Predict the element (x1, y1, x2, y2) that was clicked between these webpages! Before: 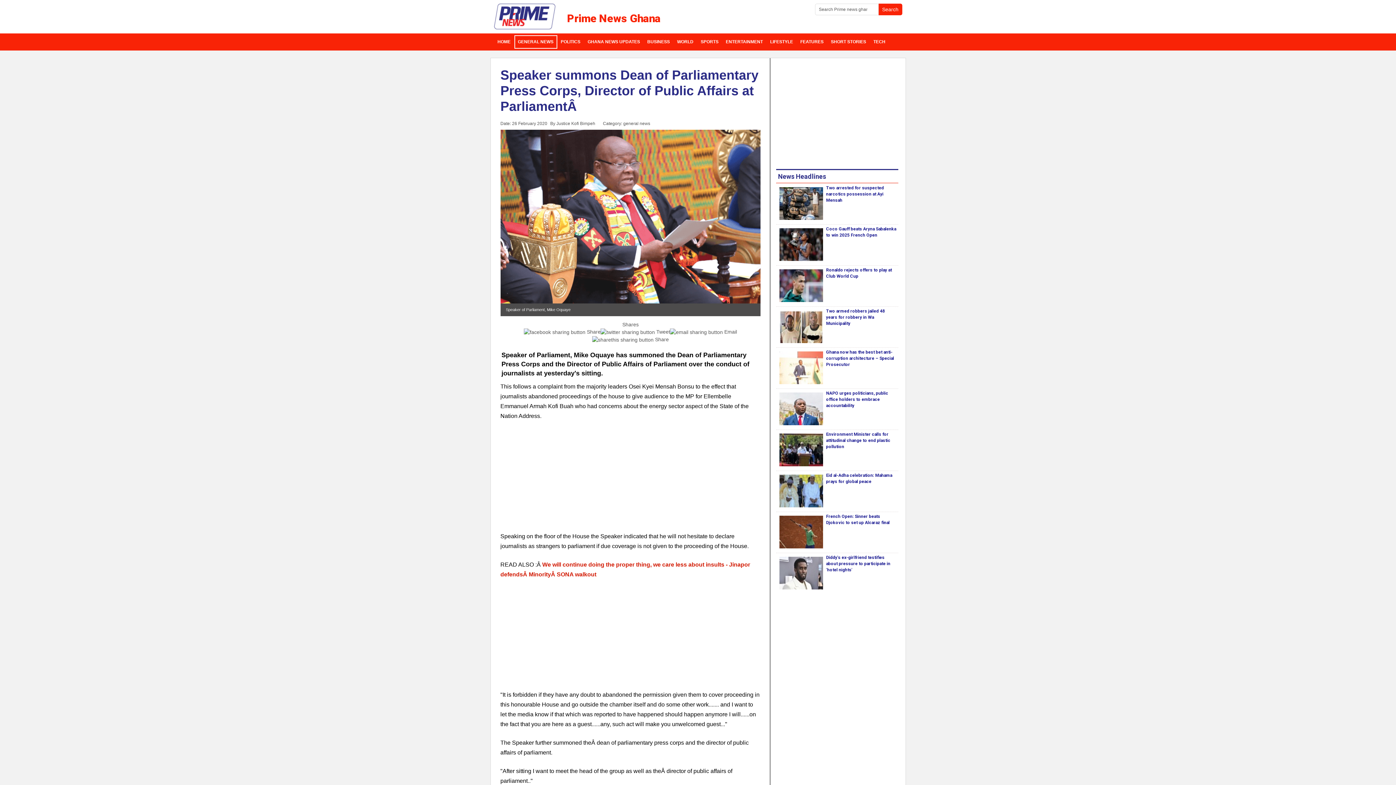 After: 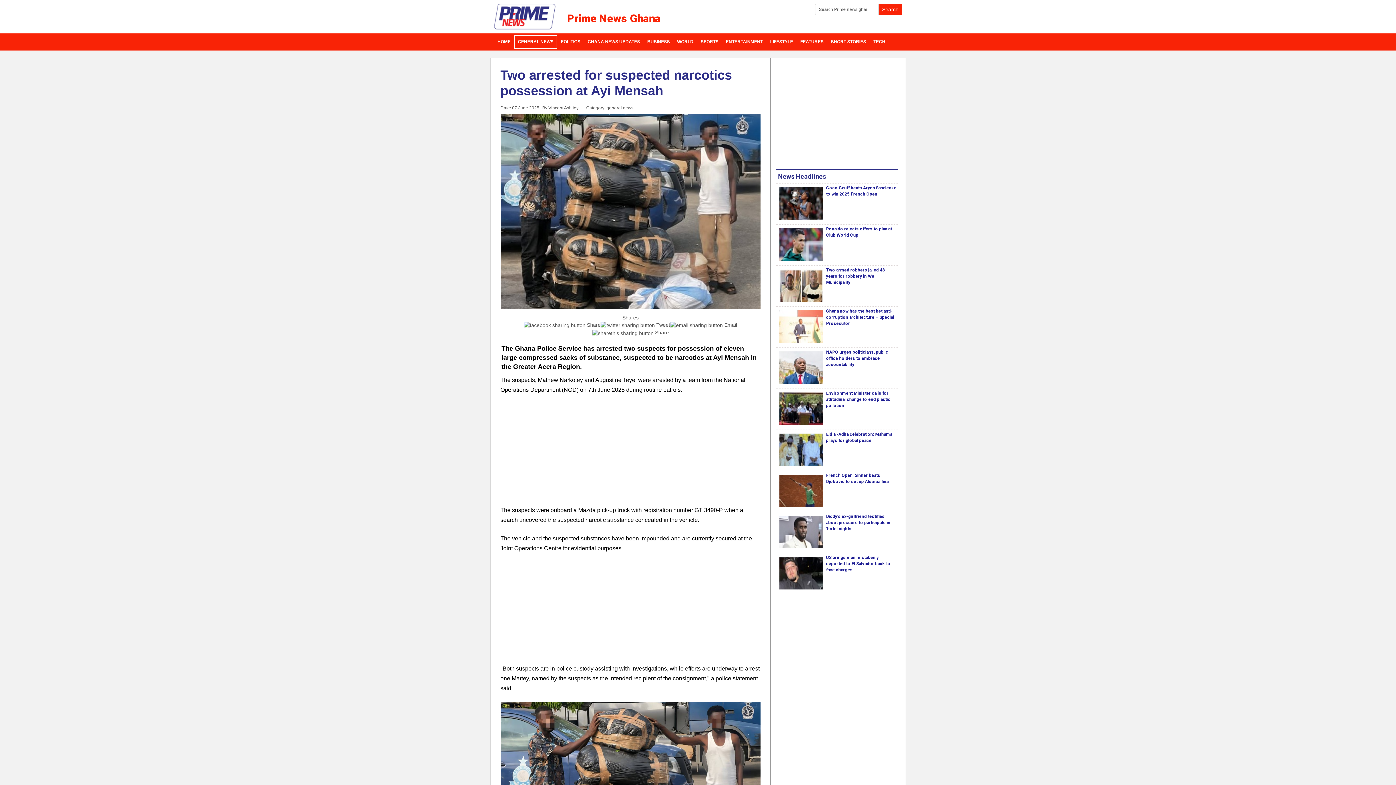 Action: label: Two arrested for suspected narcotics possession at Ayi Mensah bbox: (826, 185, 884, 203)